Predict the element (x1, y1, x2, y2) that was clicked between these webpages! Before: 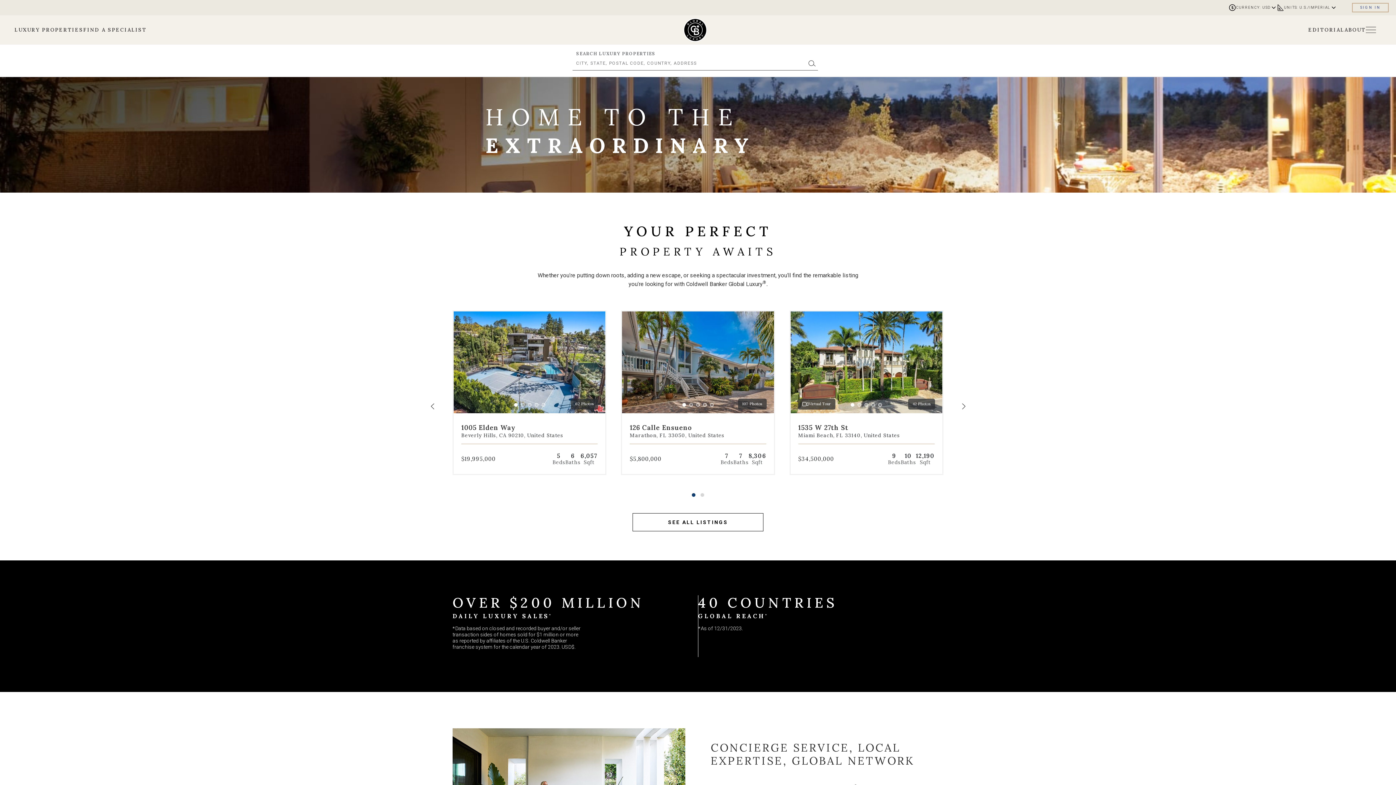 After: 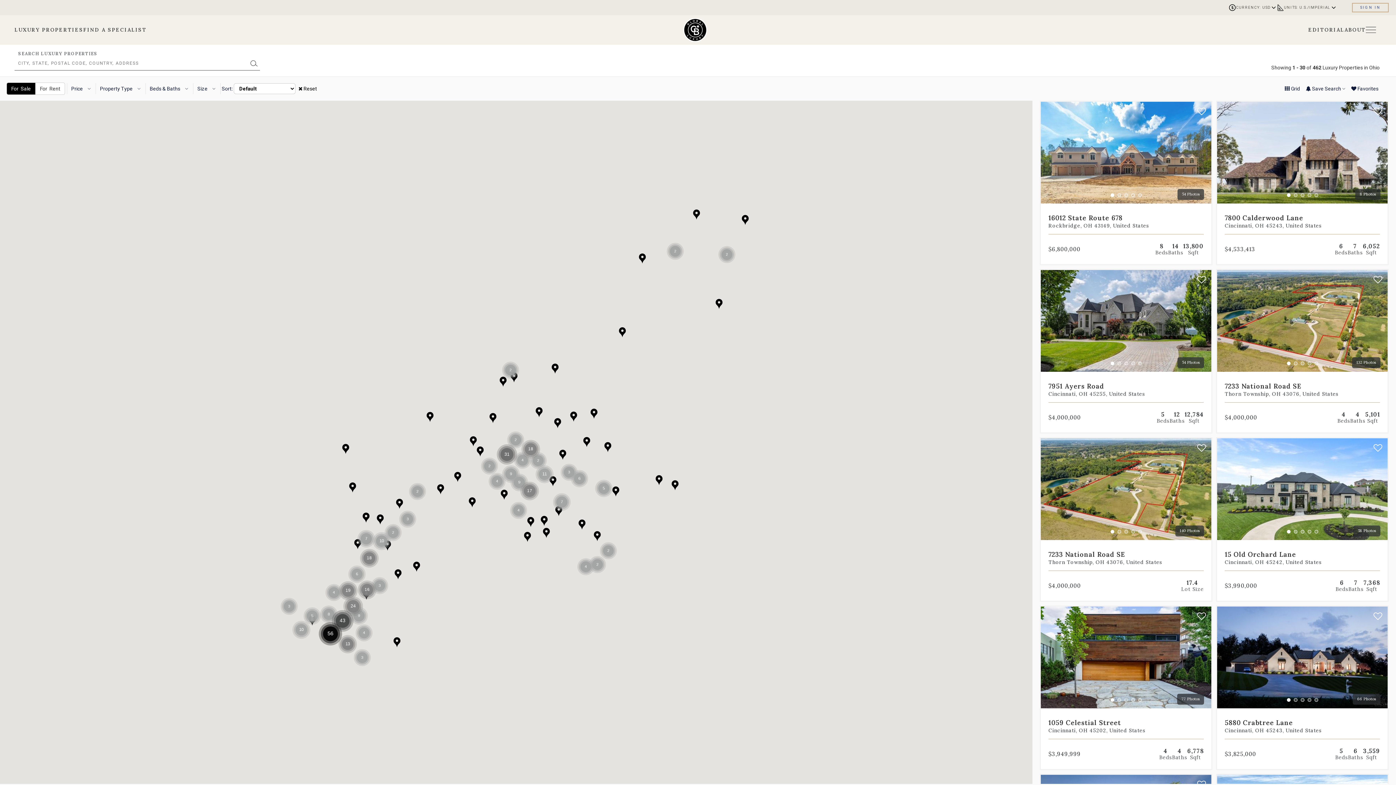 Action: label: Submit bbox: (806, 56, 818, 70)